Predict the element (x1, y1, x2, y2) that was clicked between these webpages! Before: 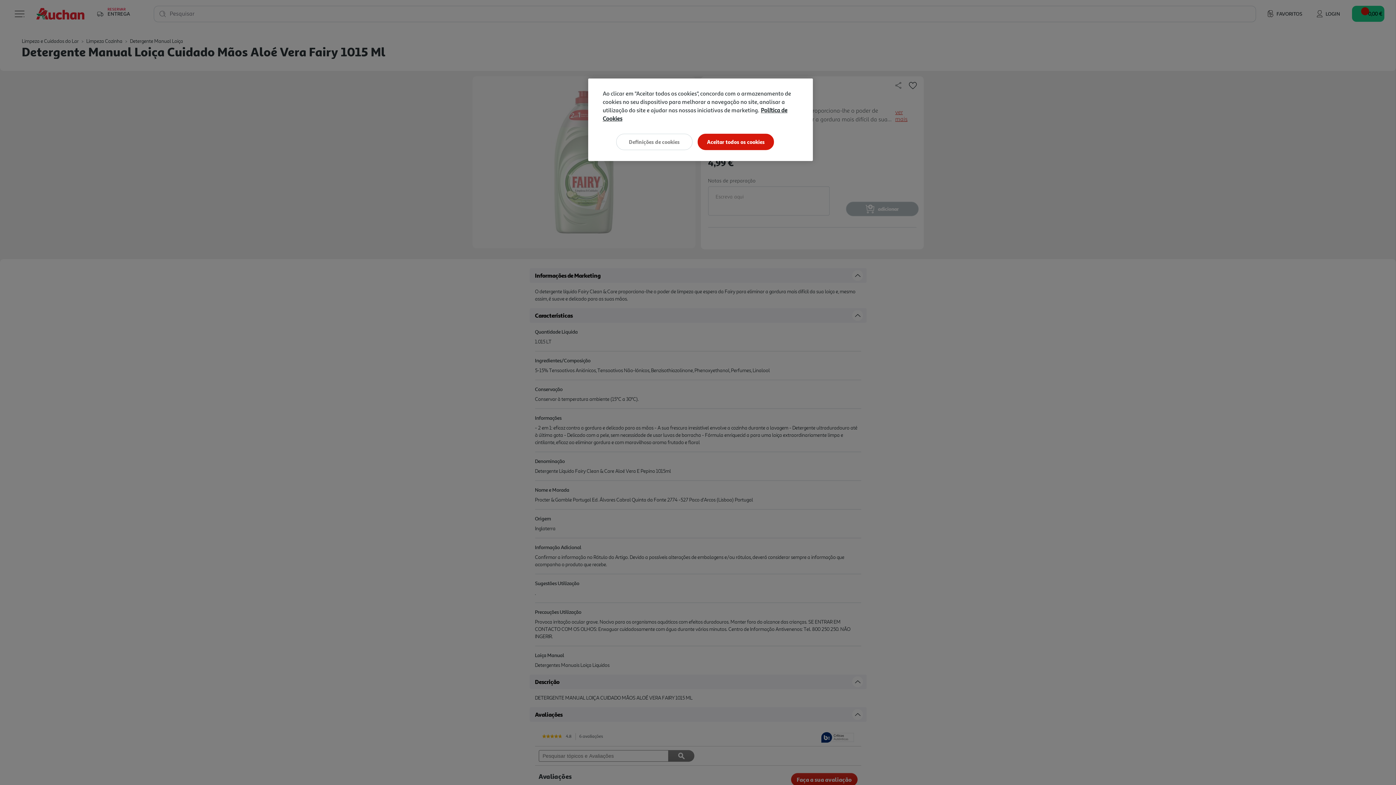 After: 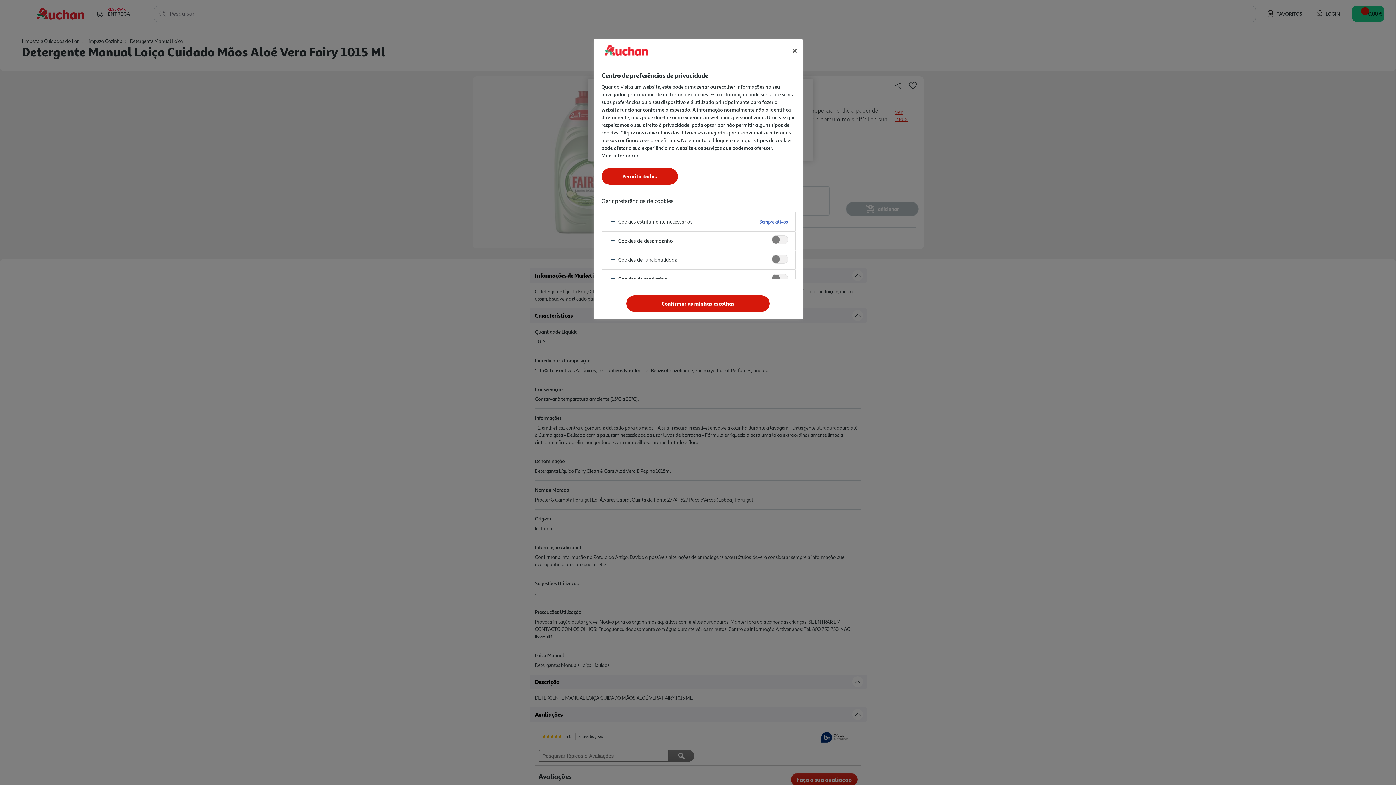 Action: bbox: (616, 133, 692, 150) label: Definições de cookies